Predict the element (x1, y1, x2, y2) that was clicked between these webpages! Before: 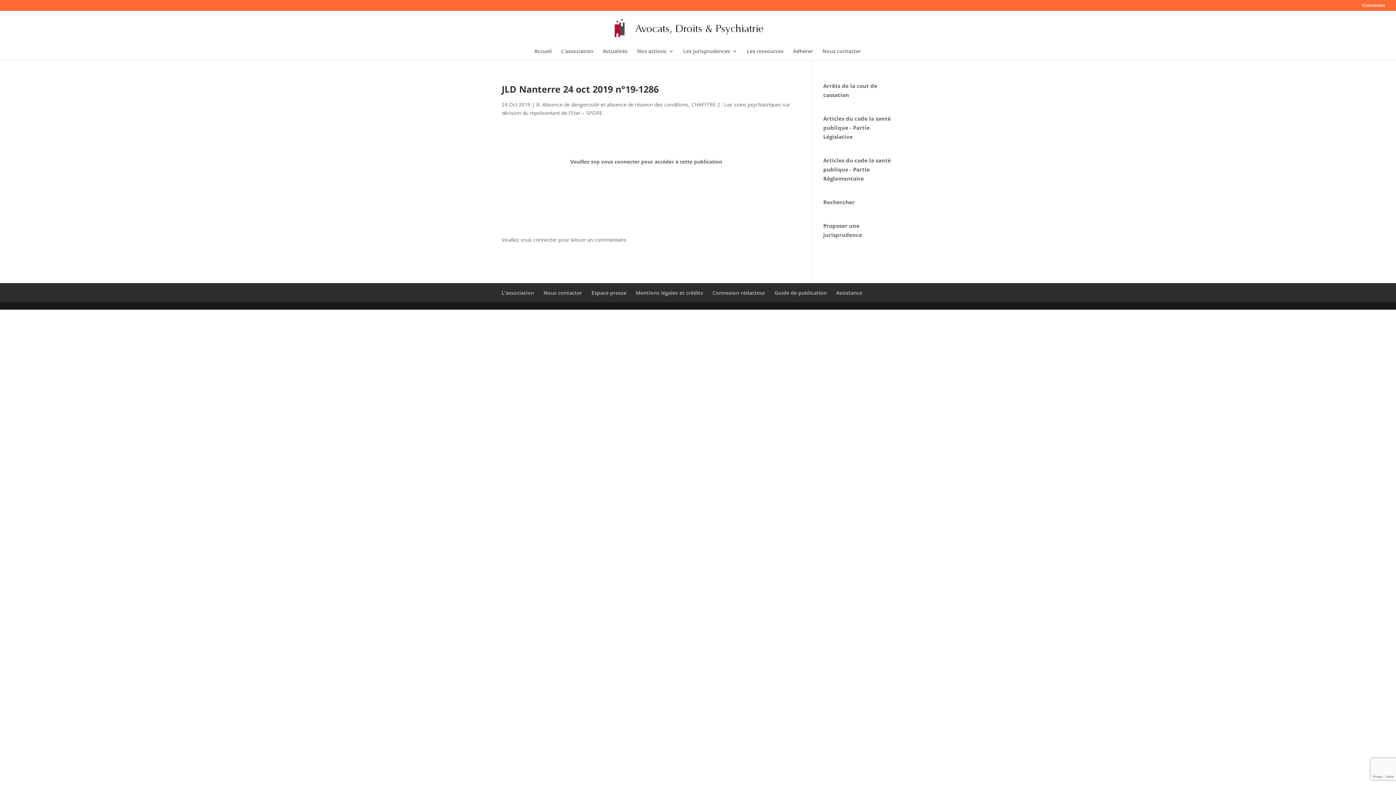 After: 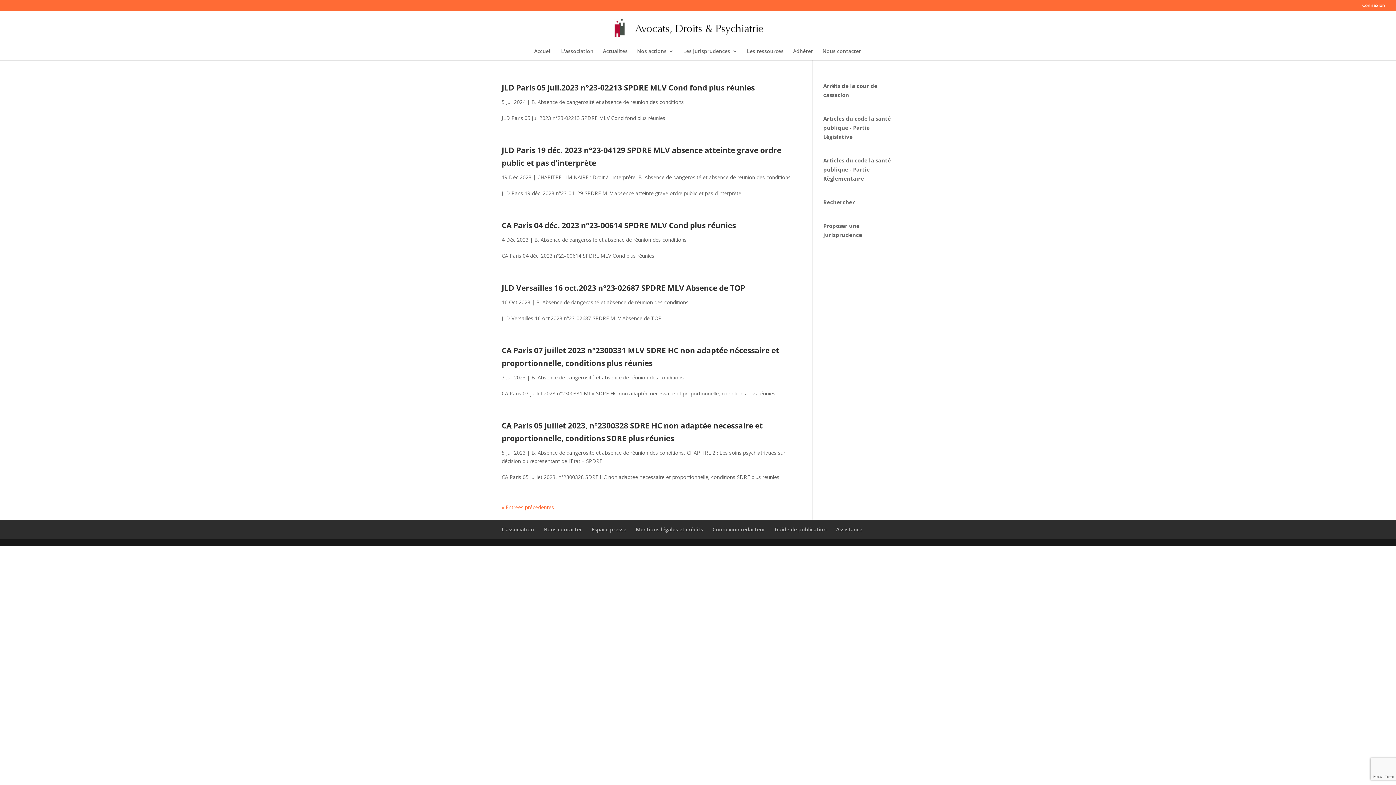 Action: bbox: (536, 101, 688, 108) label: B. Absence de dangerosité et absence de réunion des conditions